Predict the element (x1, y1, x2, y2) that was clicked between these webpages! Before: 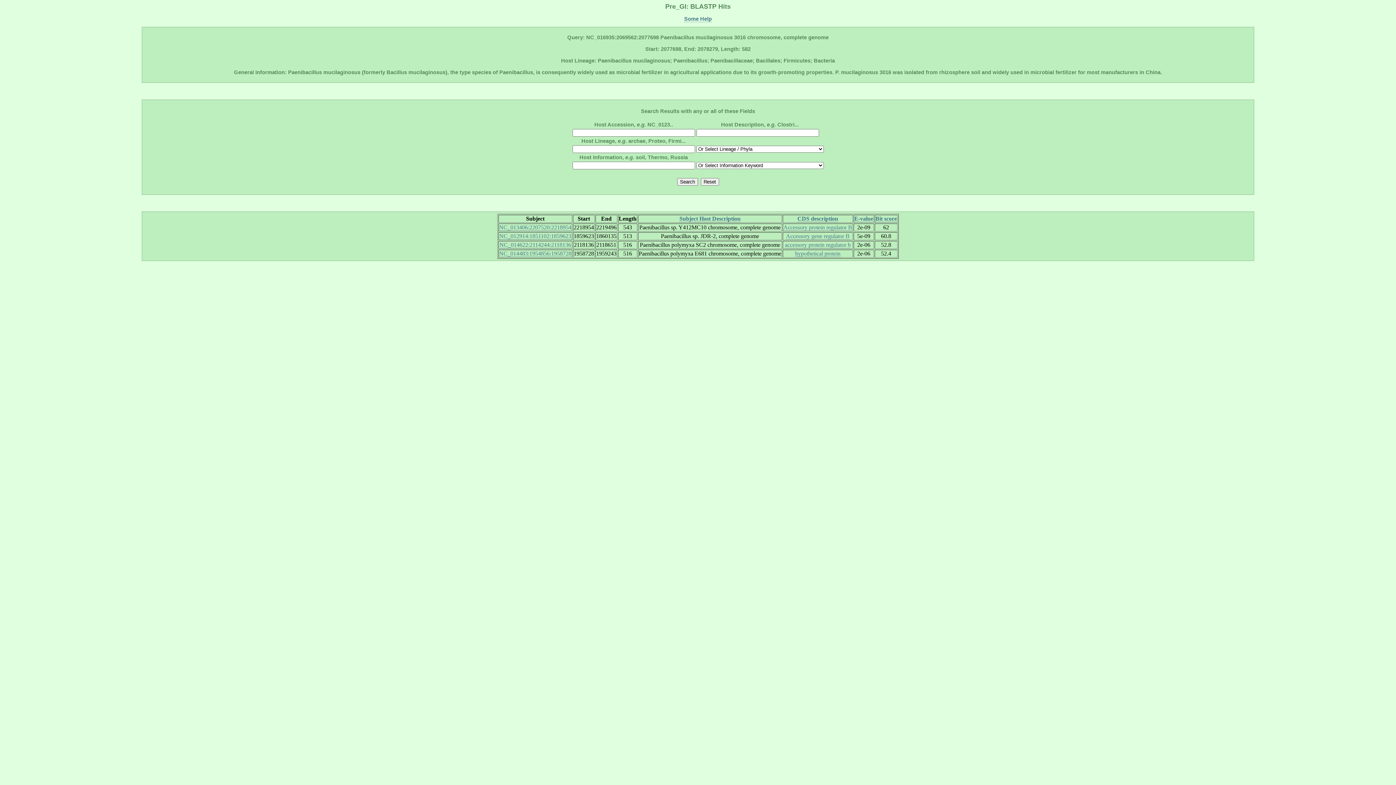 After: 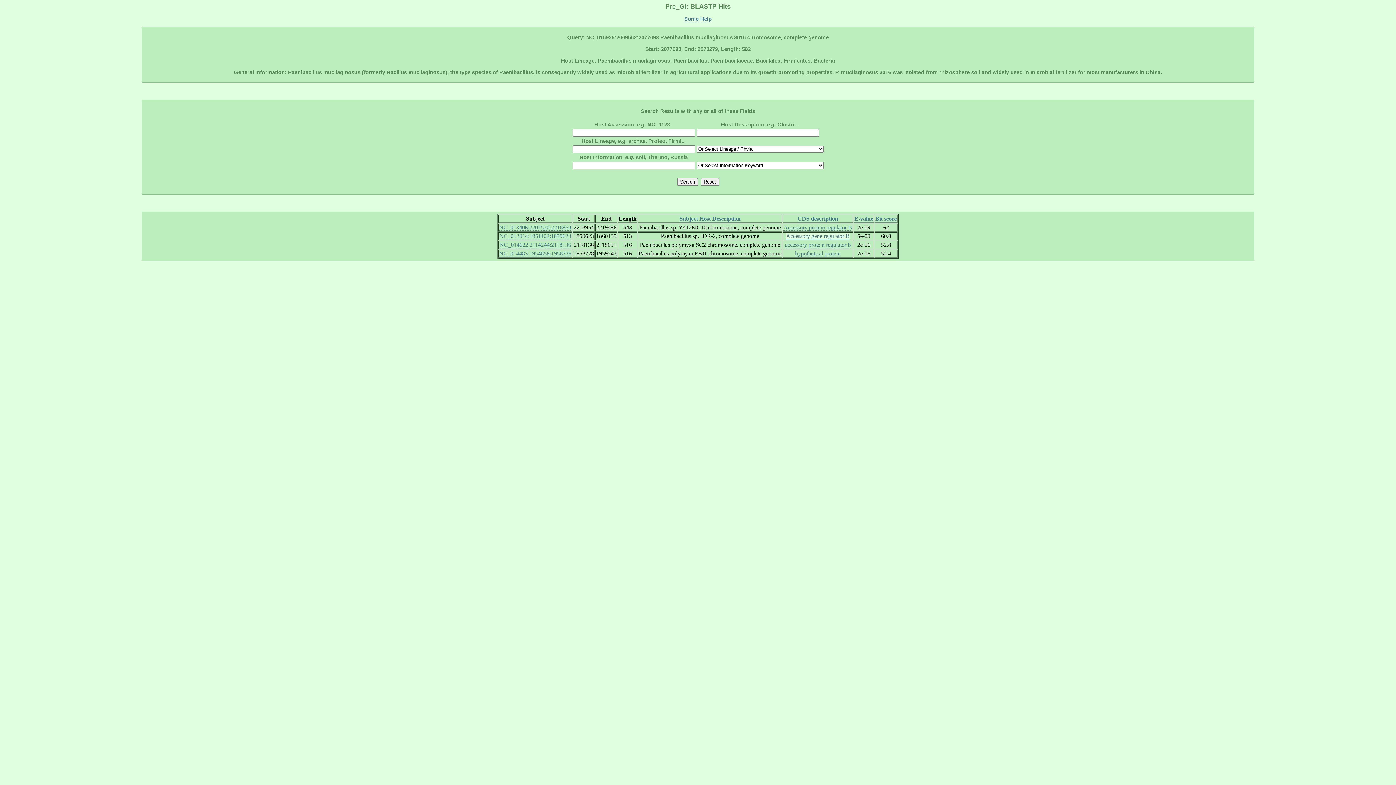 Action: bbox: (786, 232, 849, 239) label: Accessory gene regulator B